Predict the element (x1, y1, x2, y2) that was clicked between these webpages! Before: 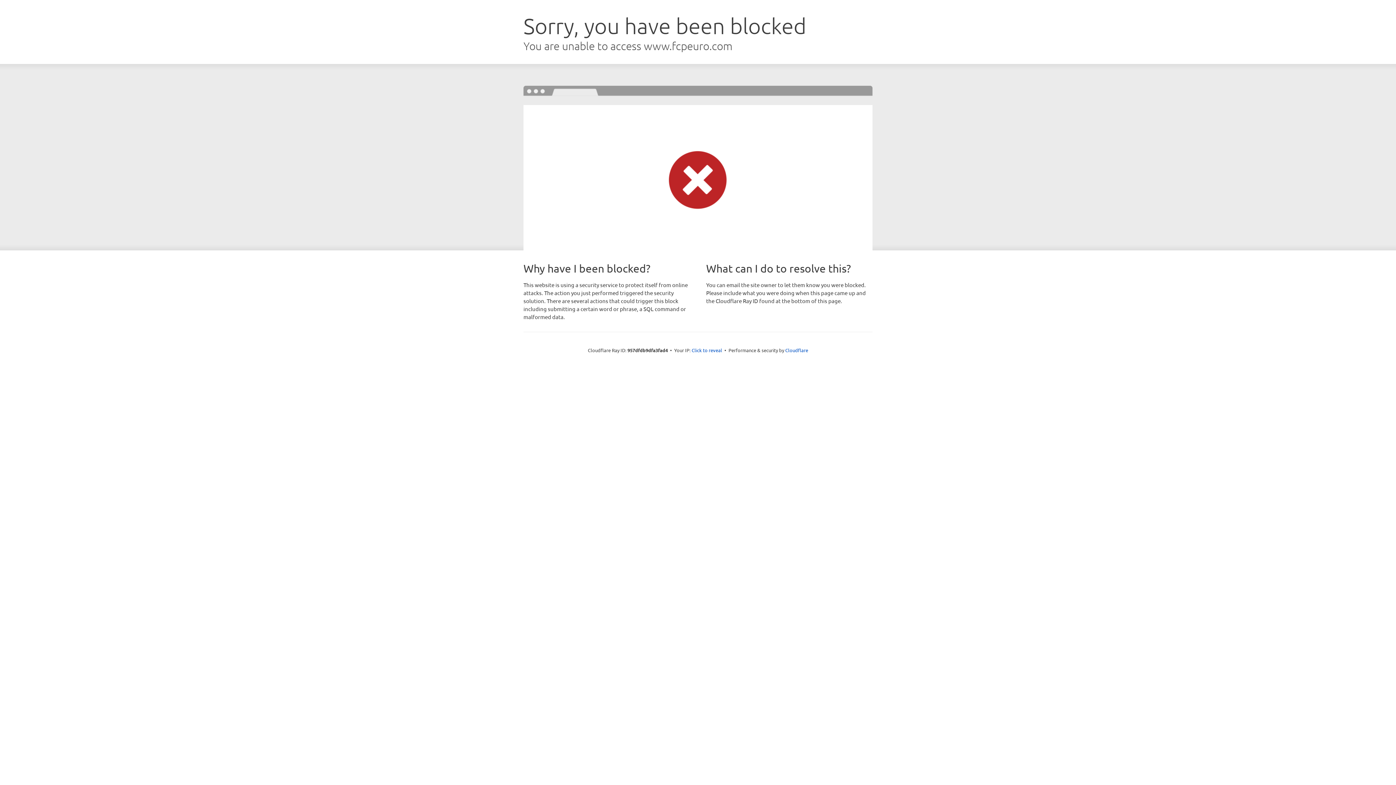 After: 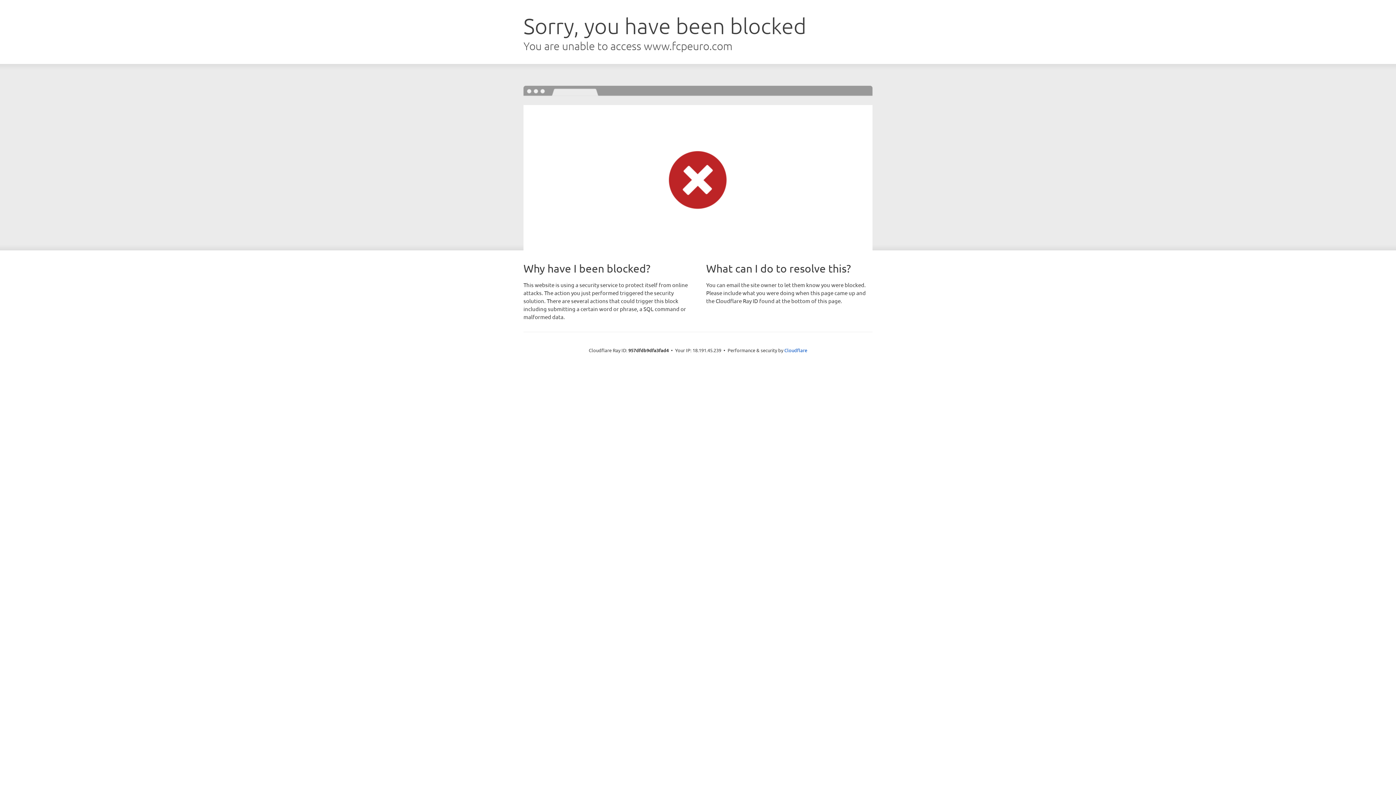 Action: label: Click to reveal bbox: (691, 346, 722, 353)